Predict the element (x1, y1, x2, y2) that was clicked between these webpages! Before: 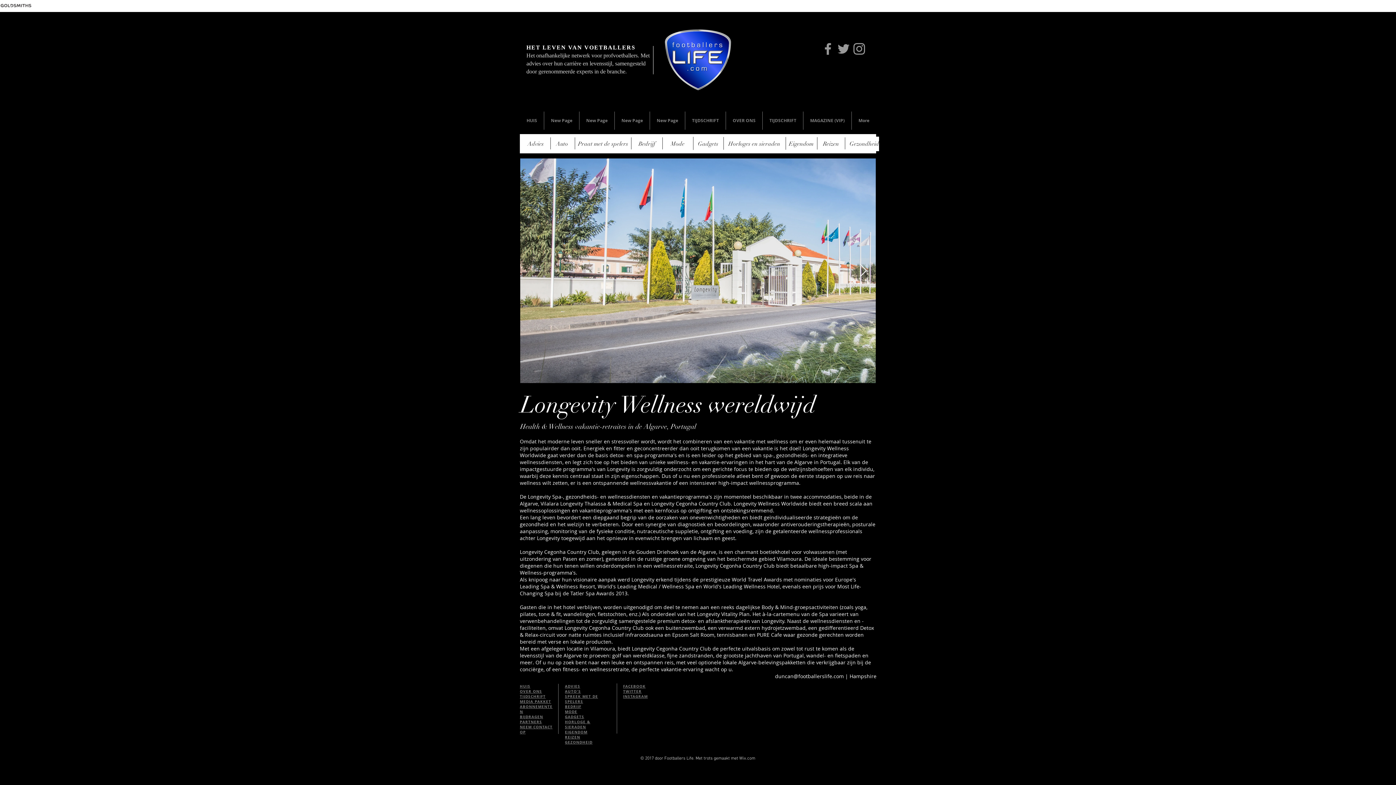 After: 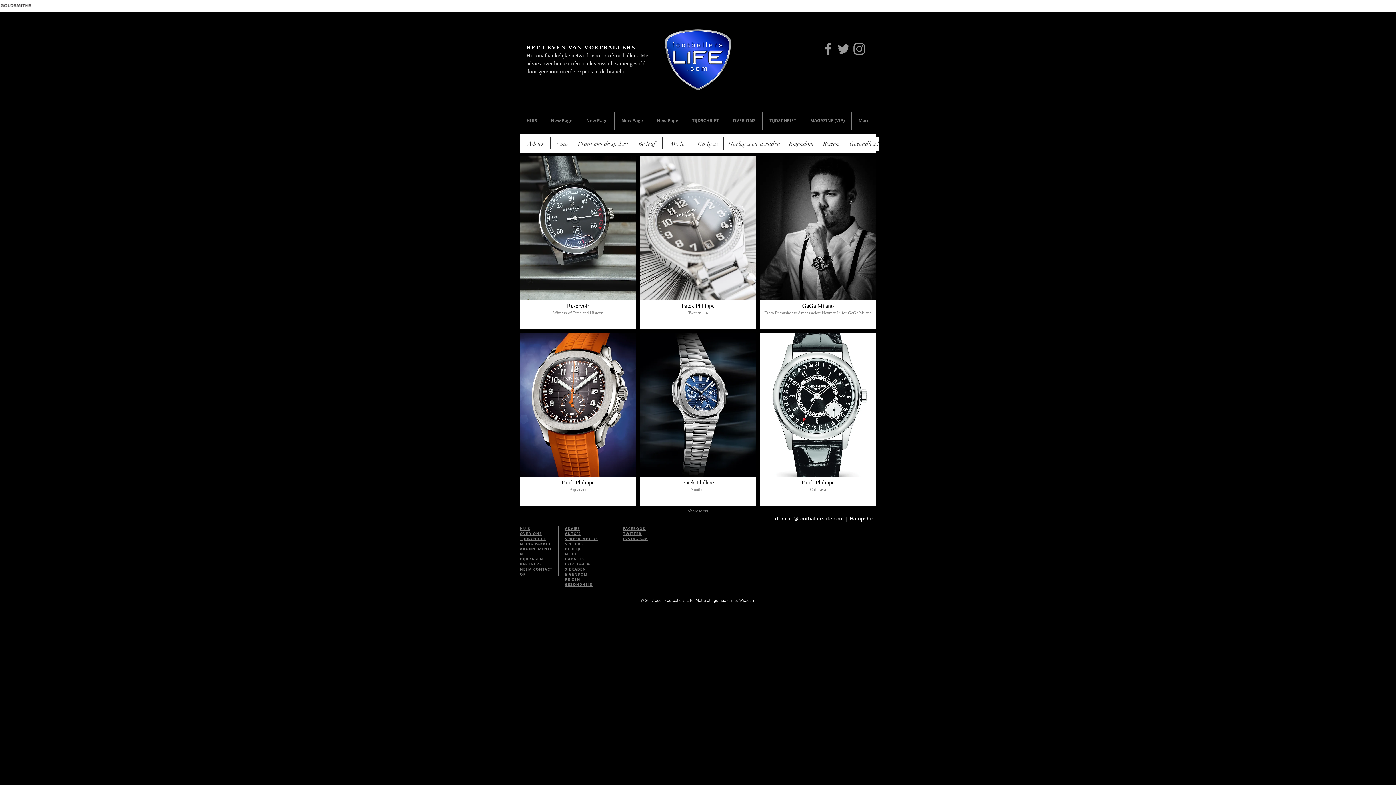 Action: label: HORLOGE & SIERADEN bbox: (565, 719, 590, 729)